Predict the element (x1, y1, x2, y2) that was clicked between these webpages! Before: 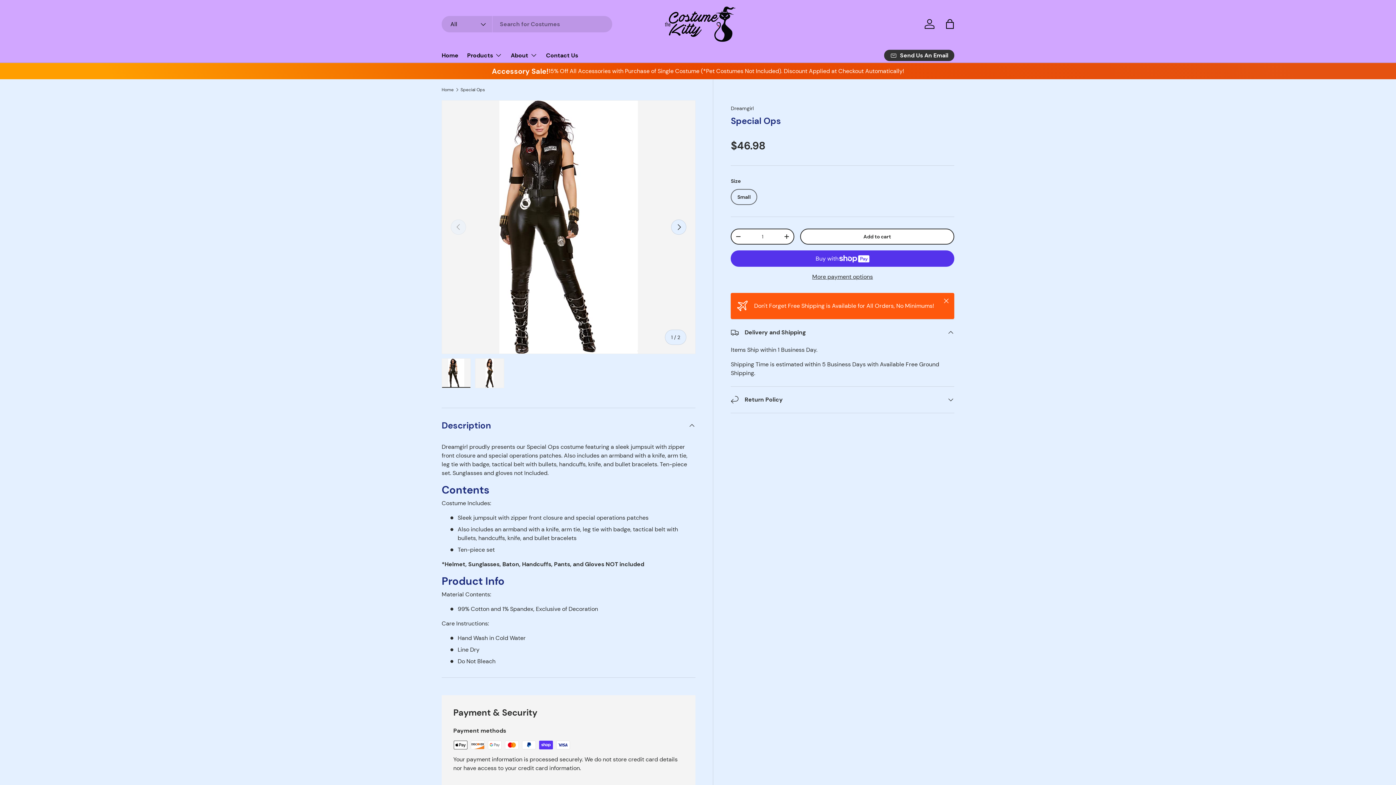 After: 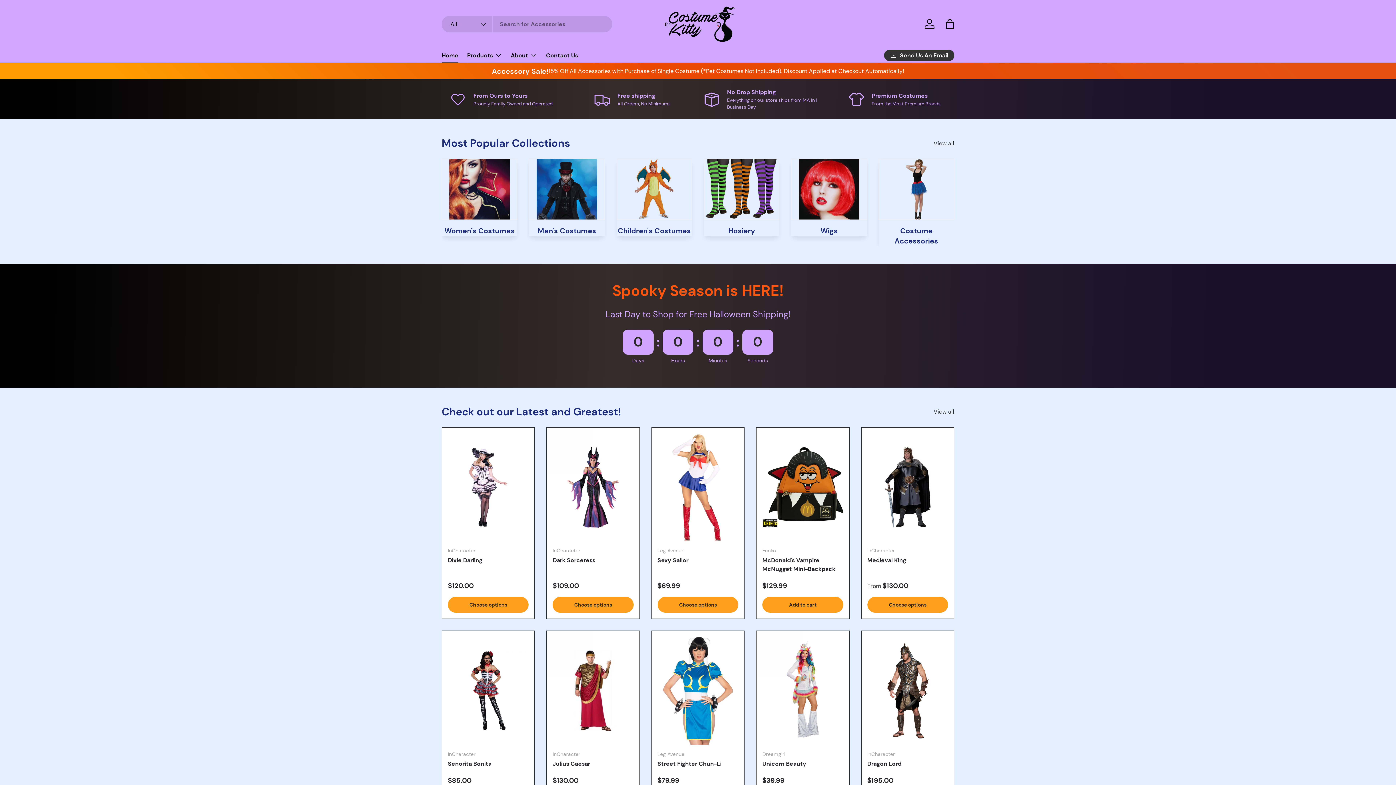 Action: bbox: (663, 5, 736, 42)